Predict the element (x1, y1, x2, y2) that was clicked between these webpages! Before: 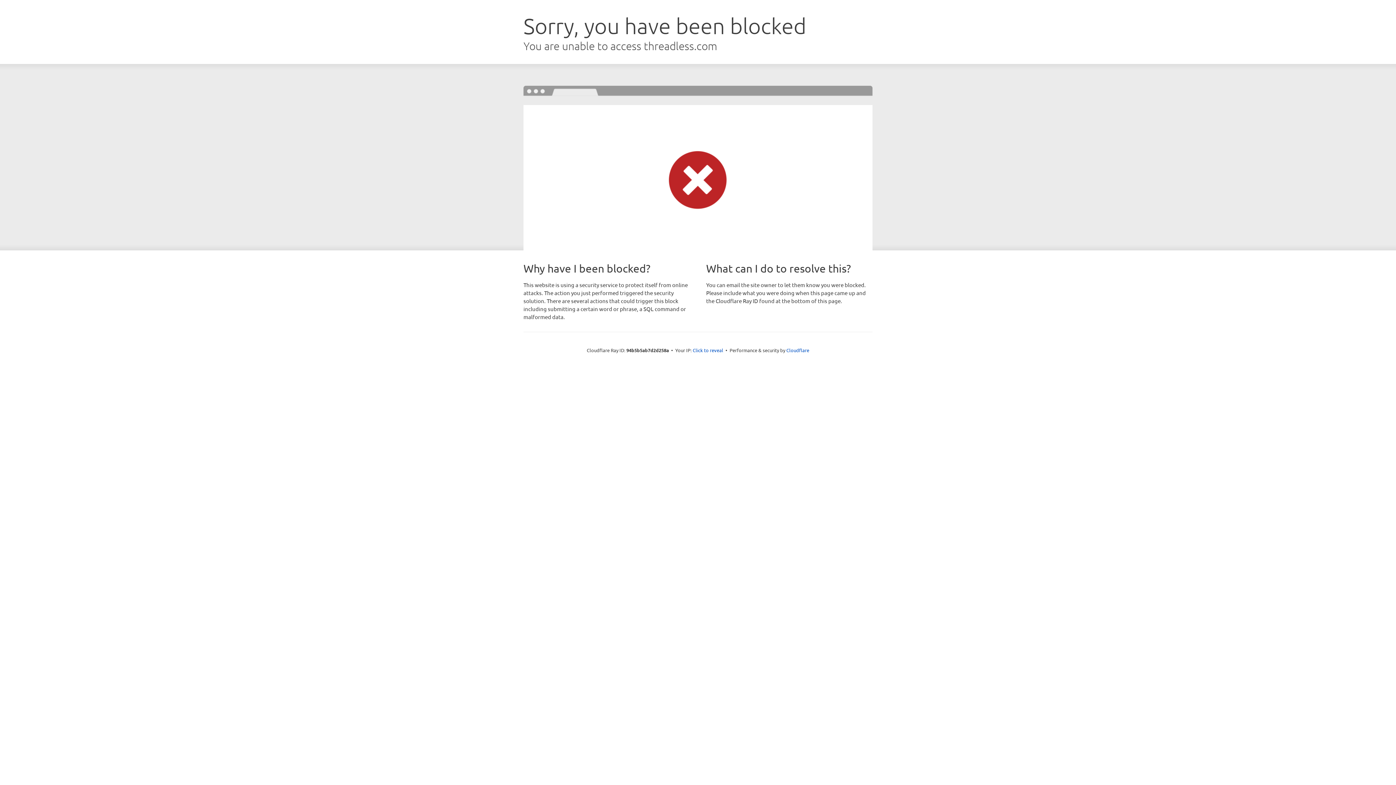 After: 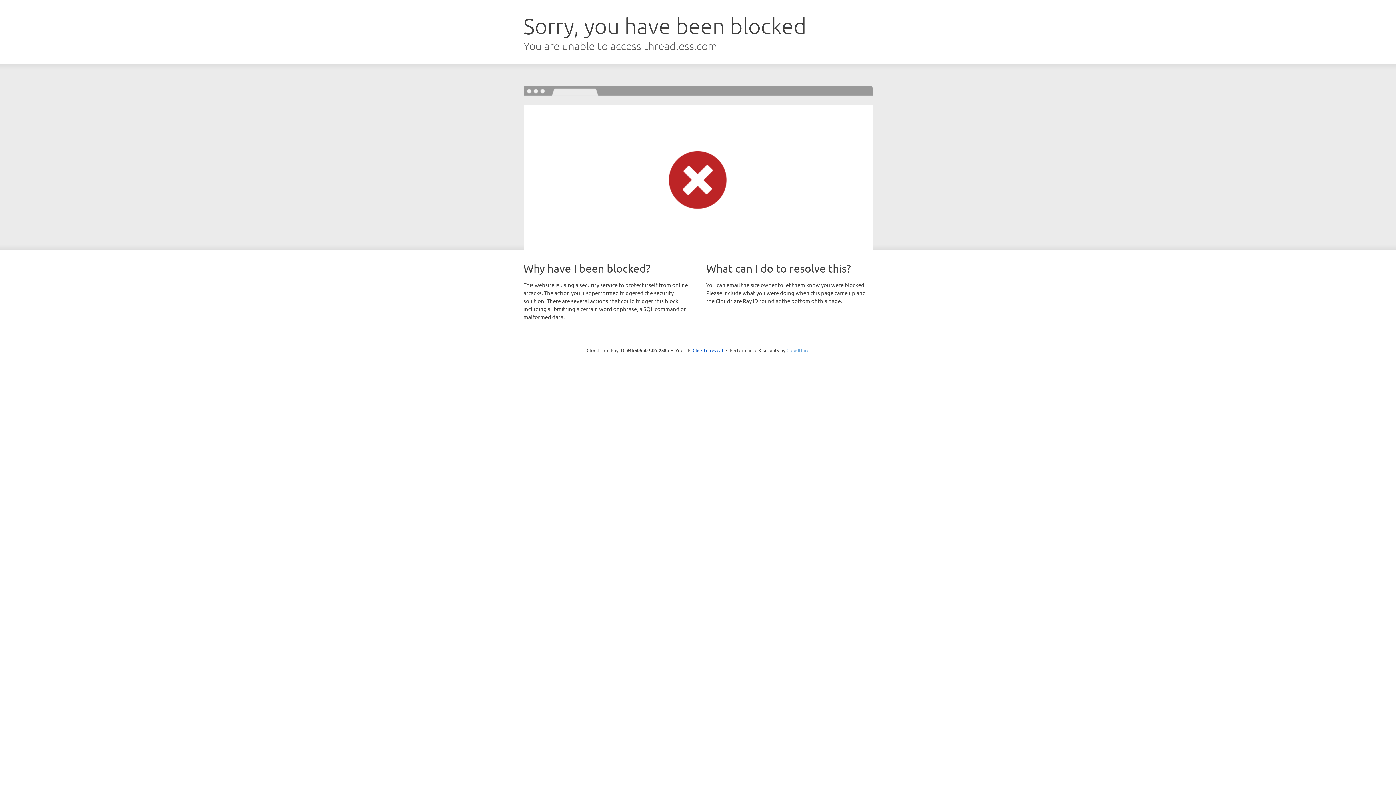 Action: bbox: (786, 347, 809, 353) label: Cloudflare